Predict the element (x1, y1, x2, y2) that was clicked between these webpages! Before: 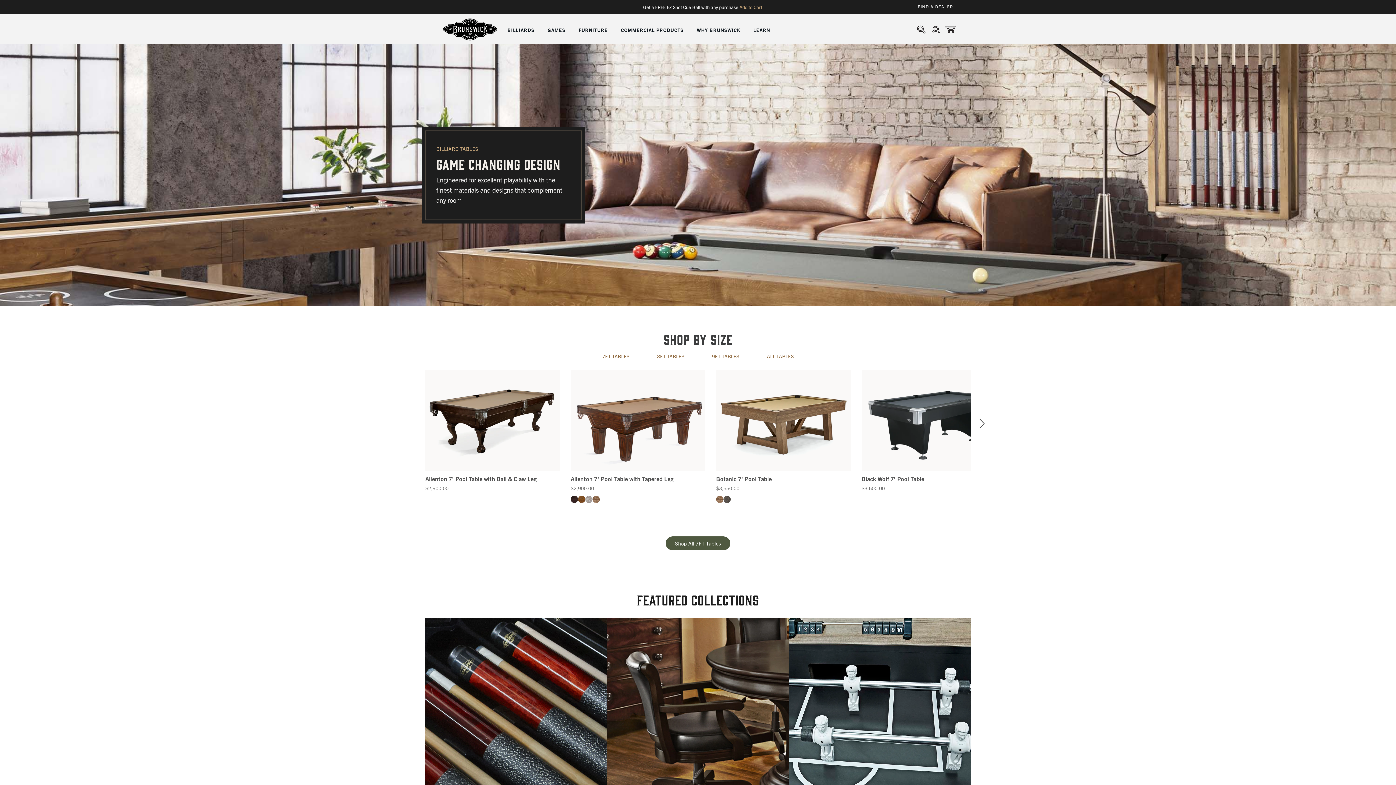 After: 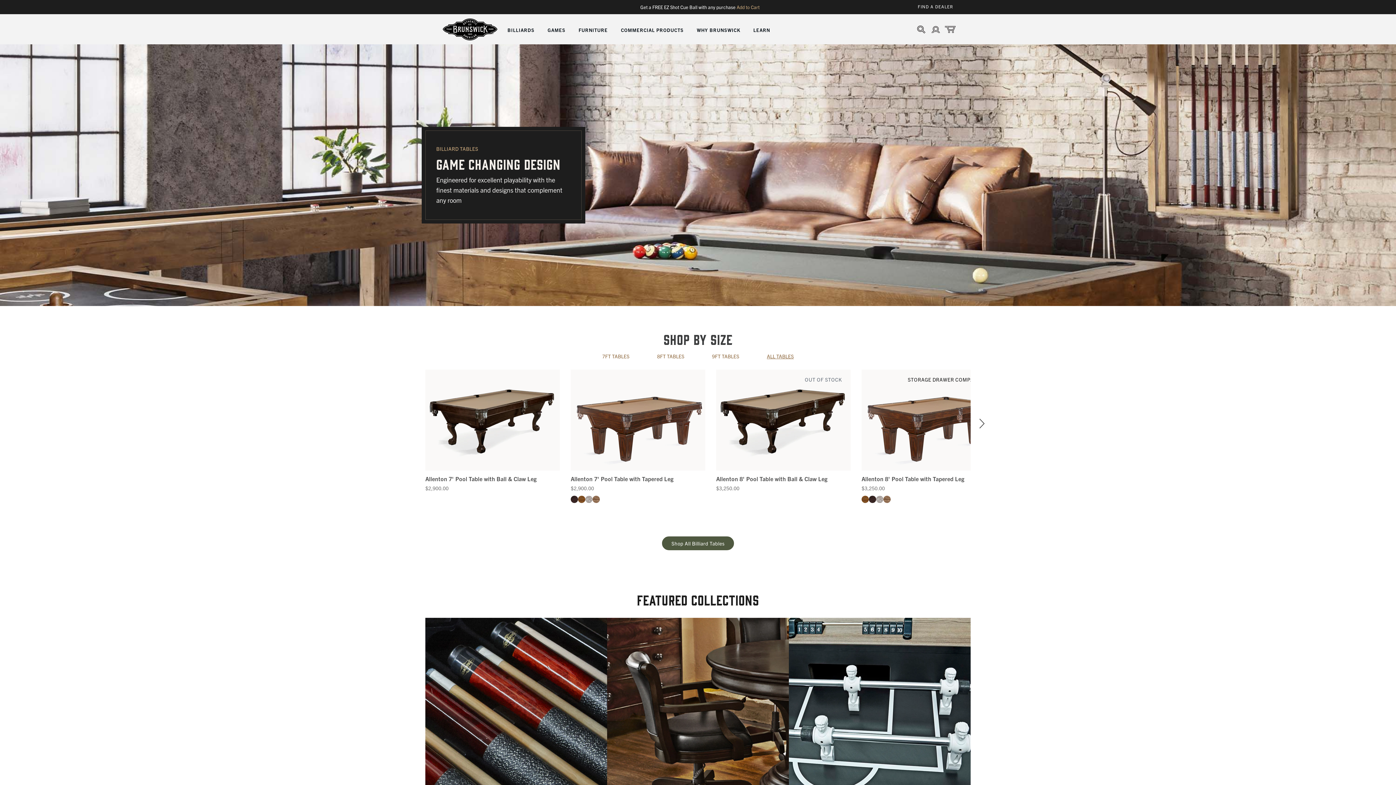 Action: label: ALL TABLES bbox: (767, 352, 794, 360)